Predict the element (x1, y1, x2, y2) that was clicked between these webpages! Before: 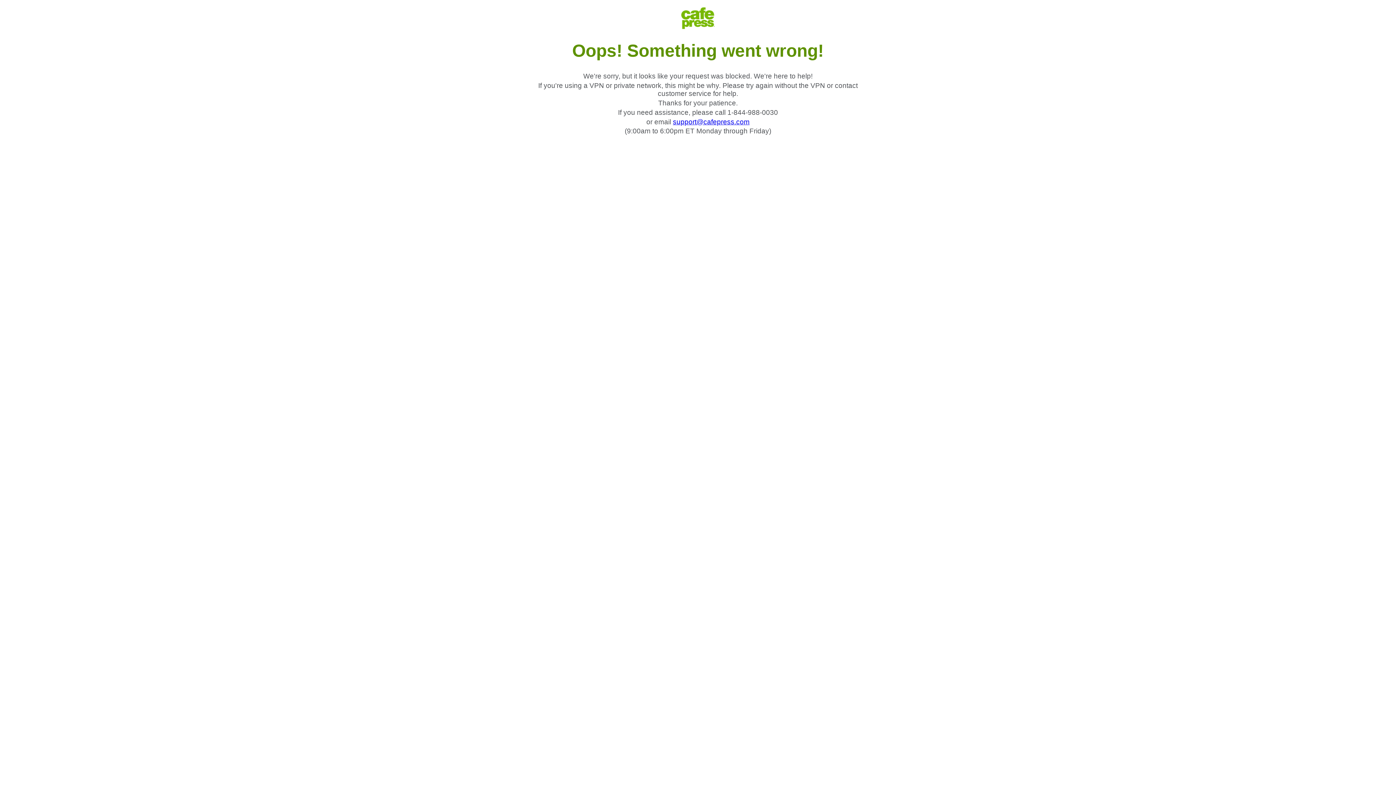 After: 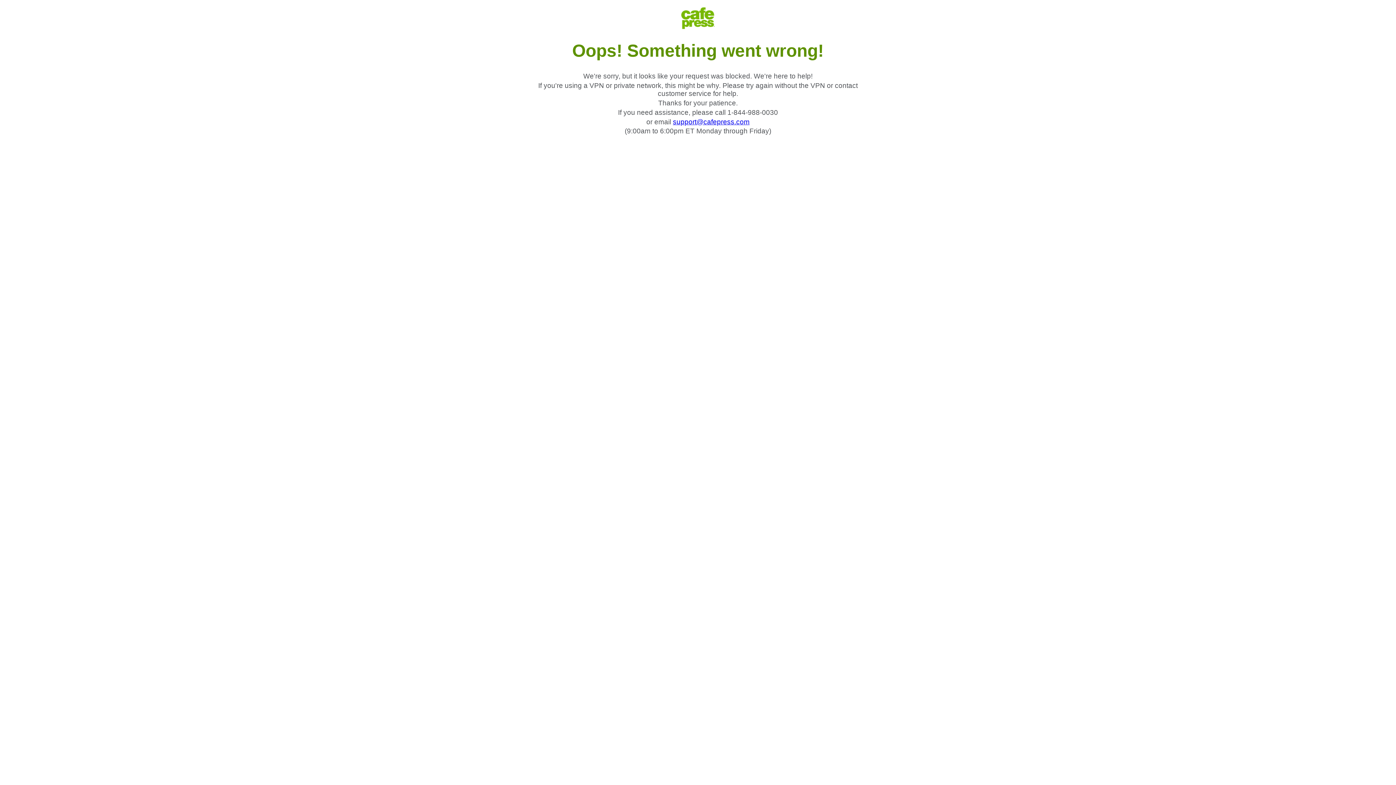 Action: bbox: (673, 118, 749, 125) label: support@cafepress.com